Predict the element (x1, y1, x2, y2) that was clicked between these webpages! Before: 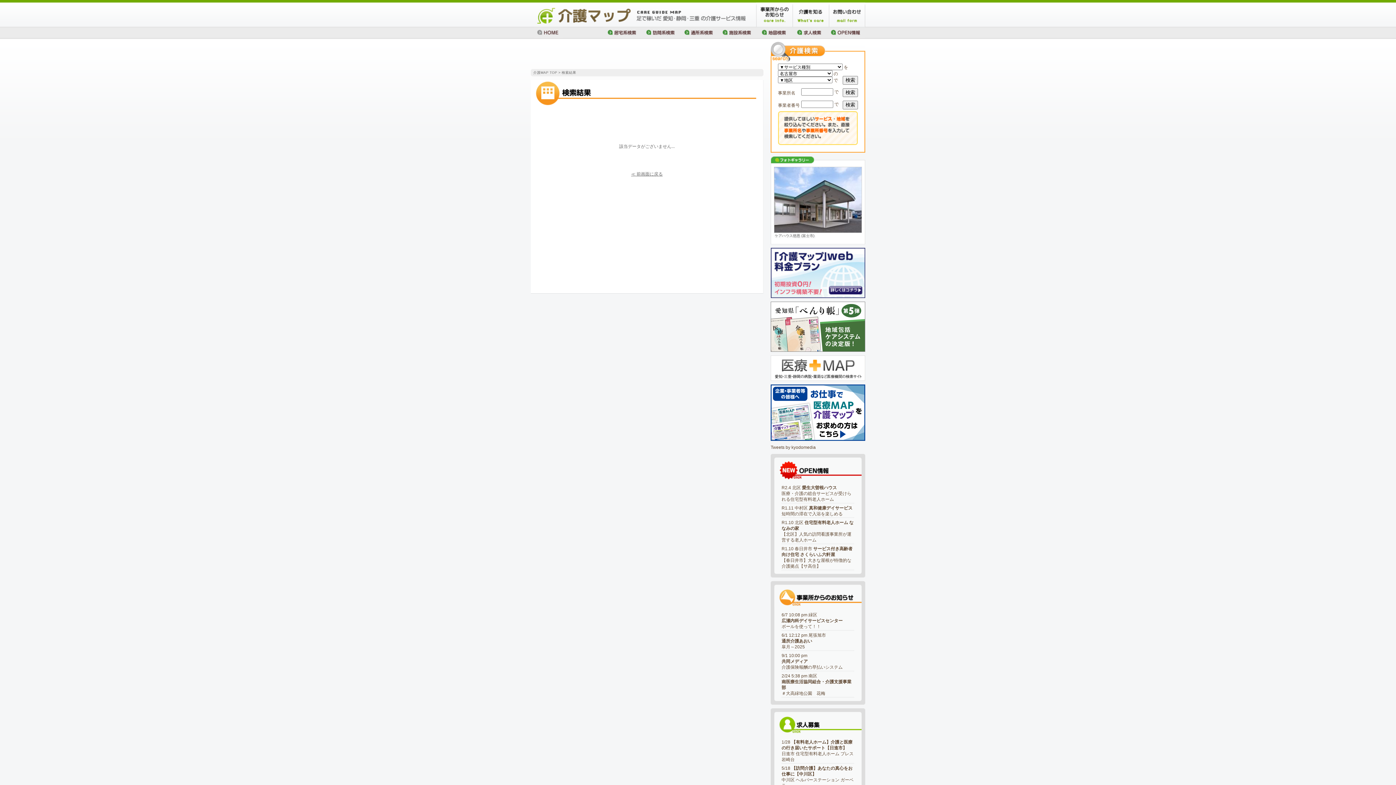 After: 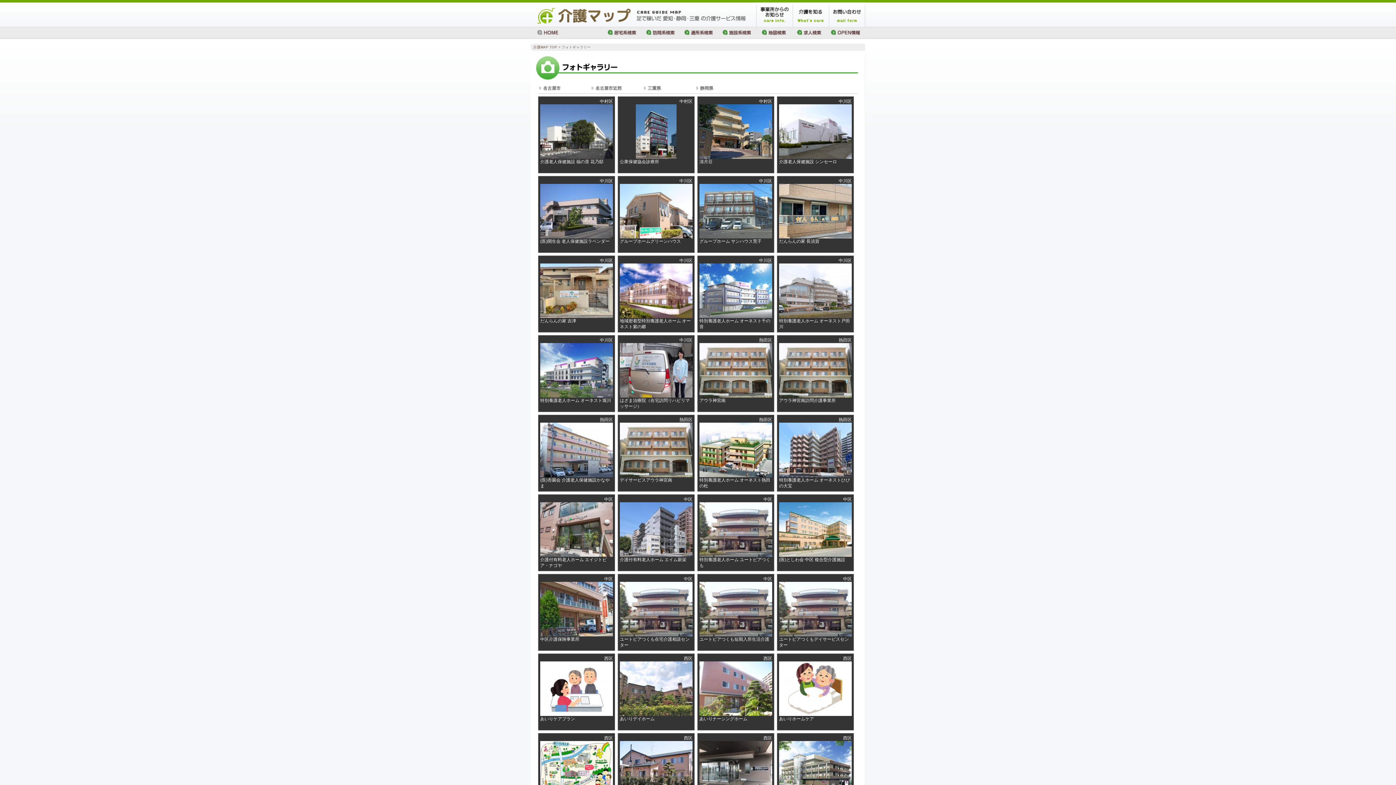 Action: bbox: (770, 156, 865, 161)